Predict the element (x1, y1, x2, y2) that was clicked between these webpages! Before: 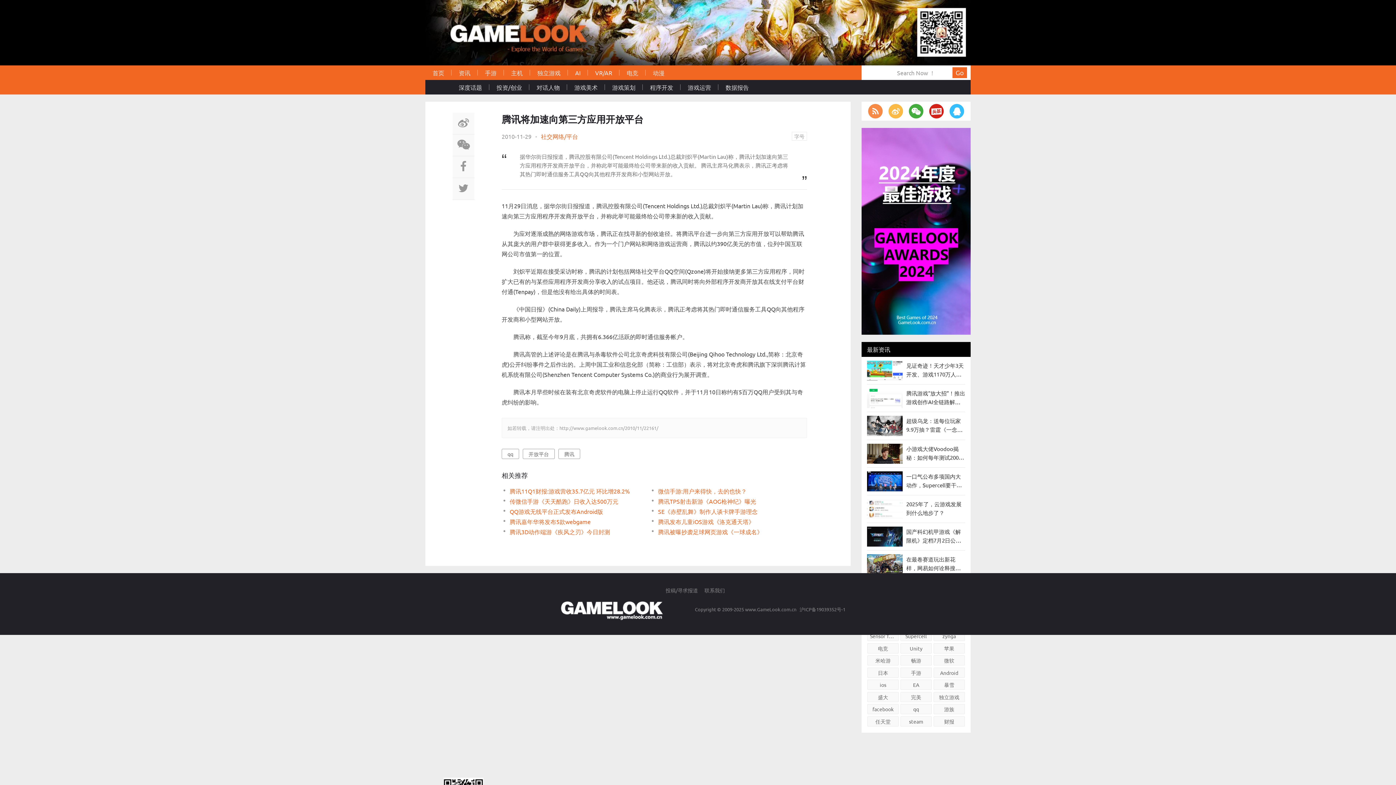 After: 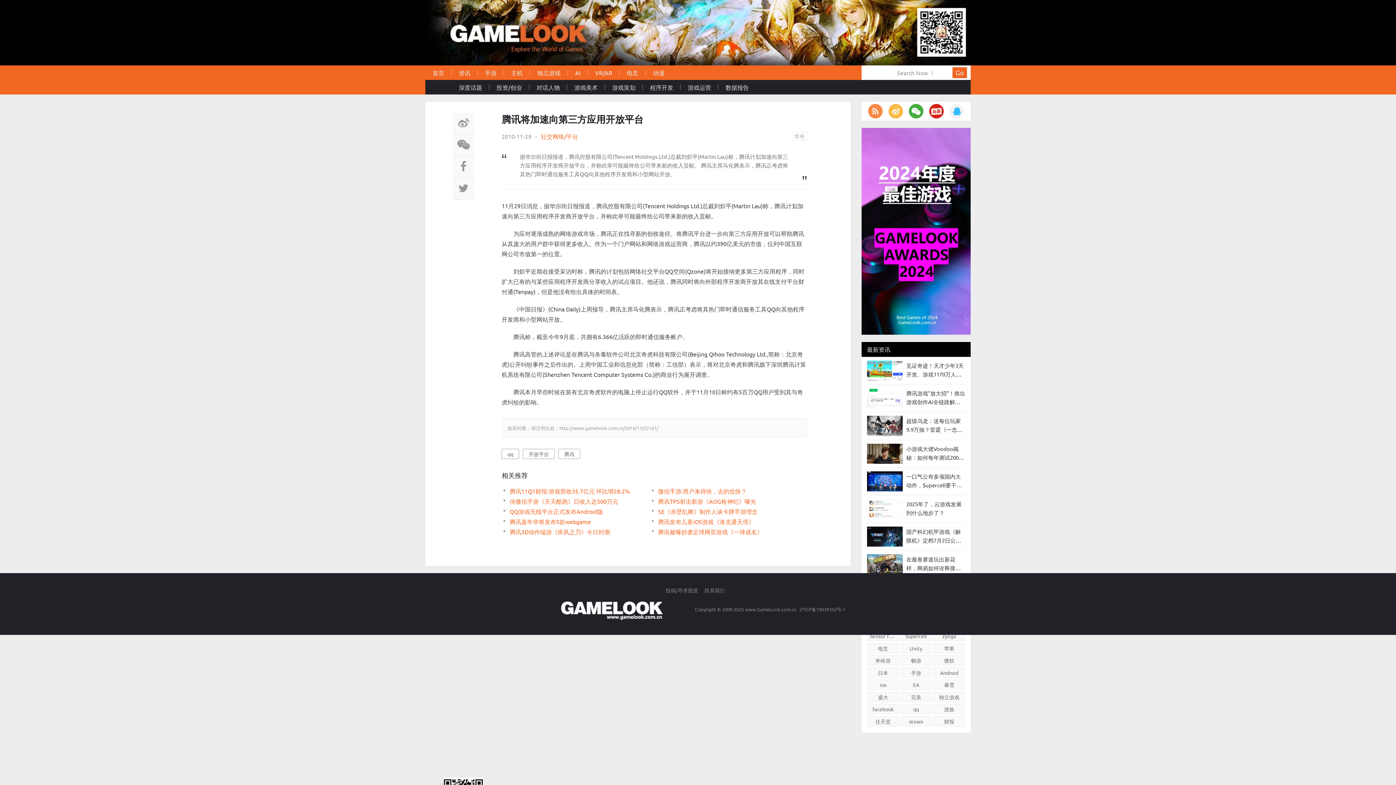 Action: bbox: (949, 104, 964, 118)